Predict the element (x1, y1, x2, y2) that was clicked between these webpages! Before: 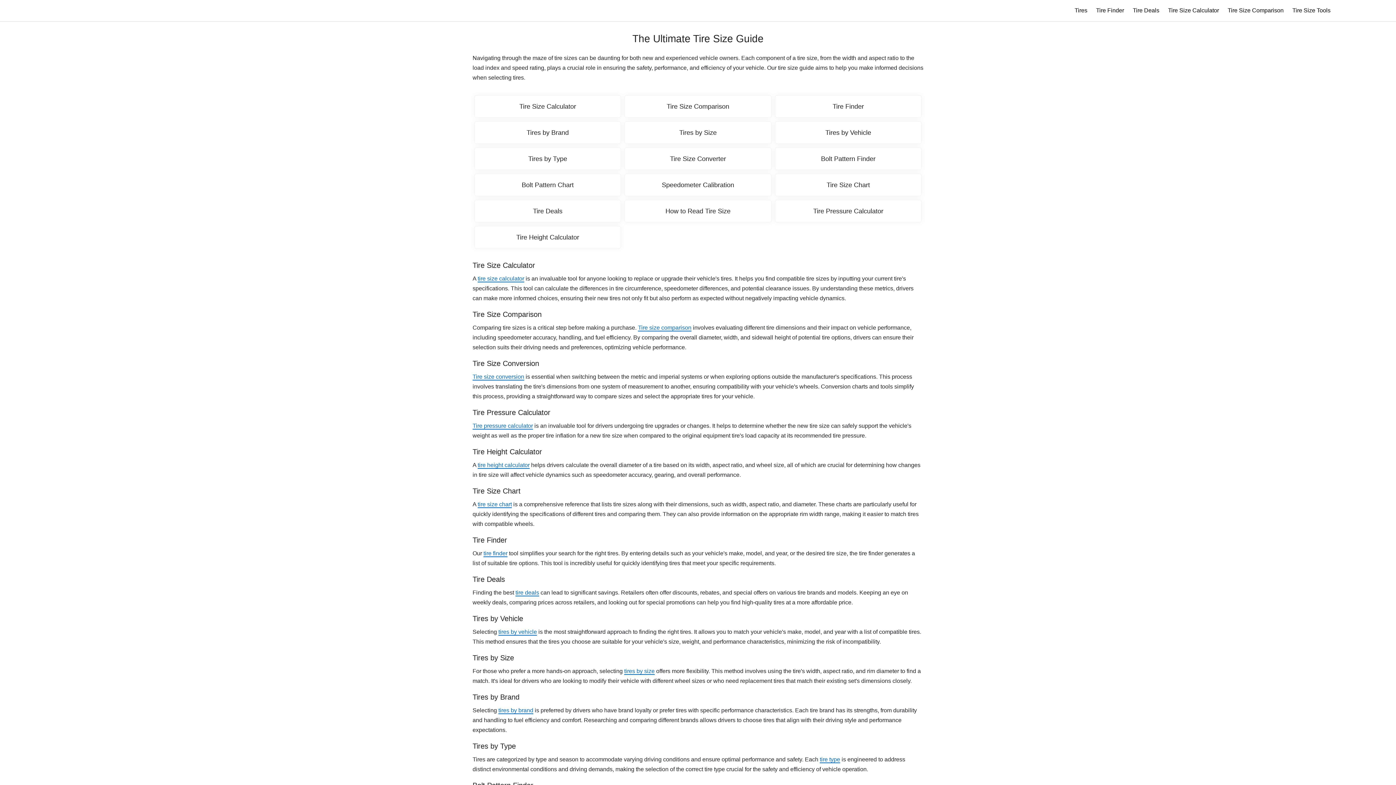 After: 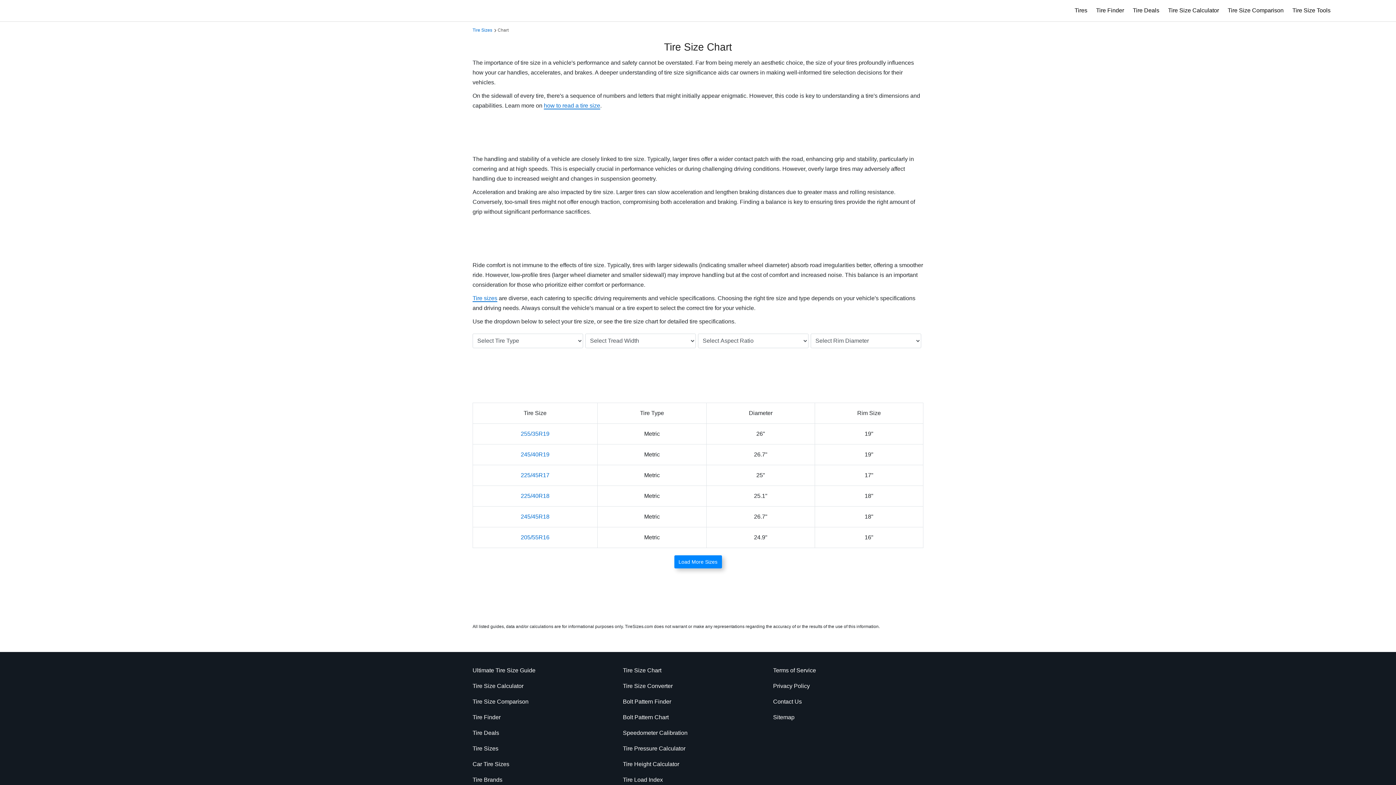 Action: bbox: (775, 173, 921, 196) label: Tire Size Chart